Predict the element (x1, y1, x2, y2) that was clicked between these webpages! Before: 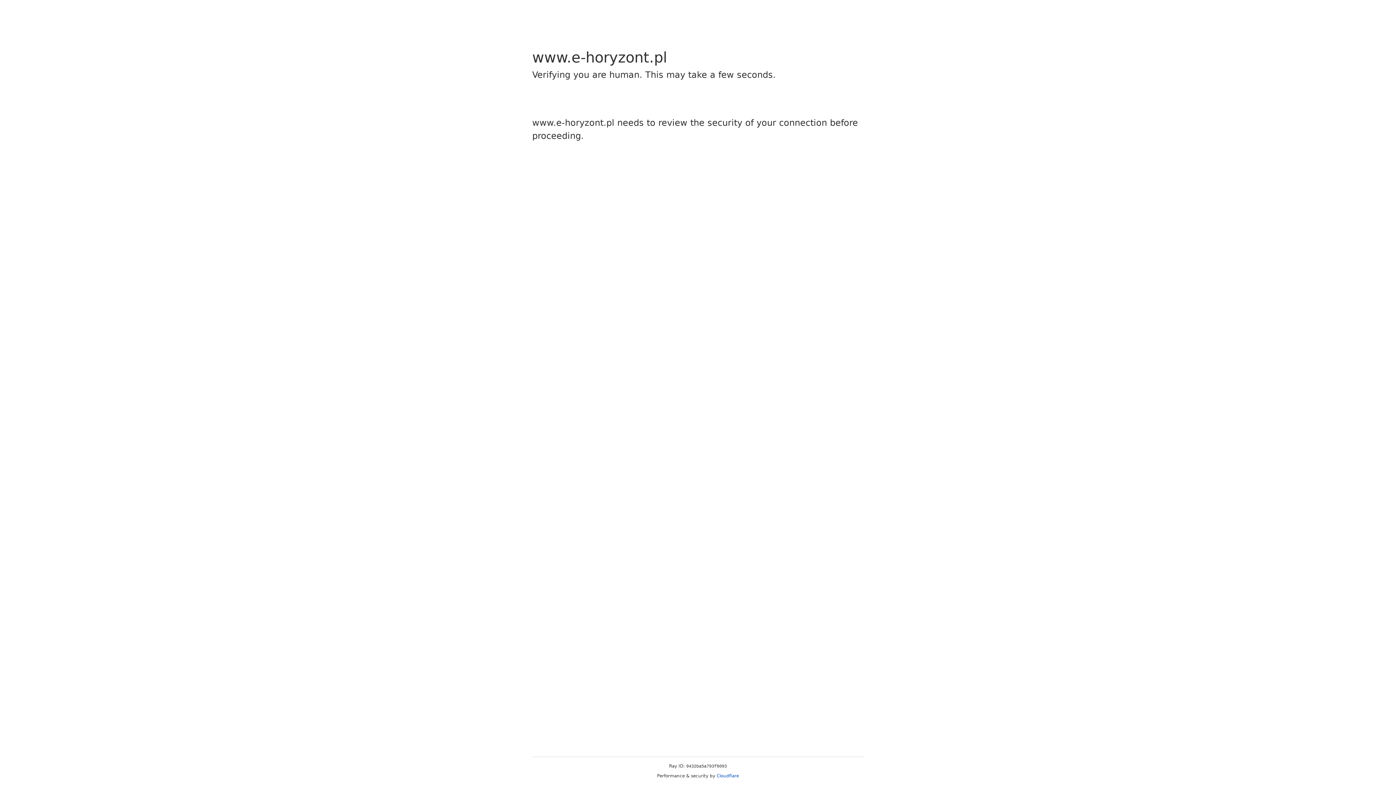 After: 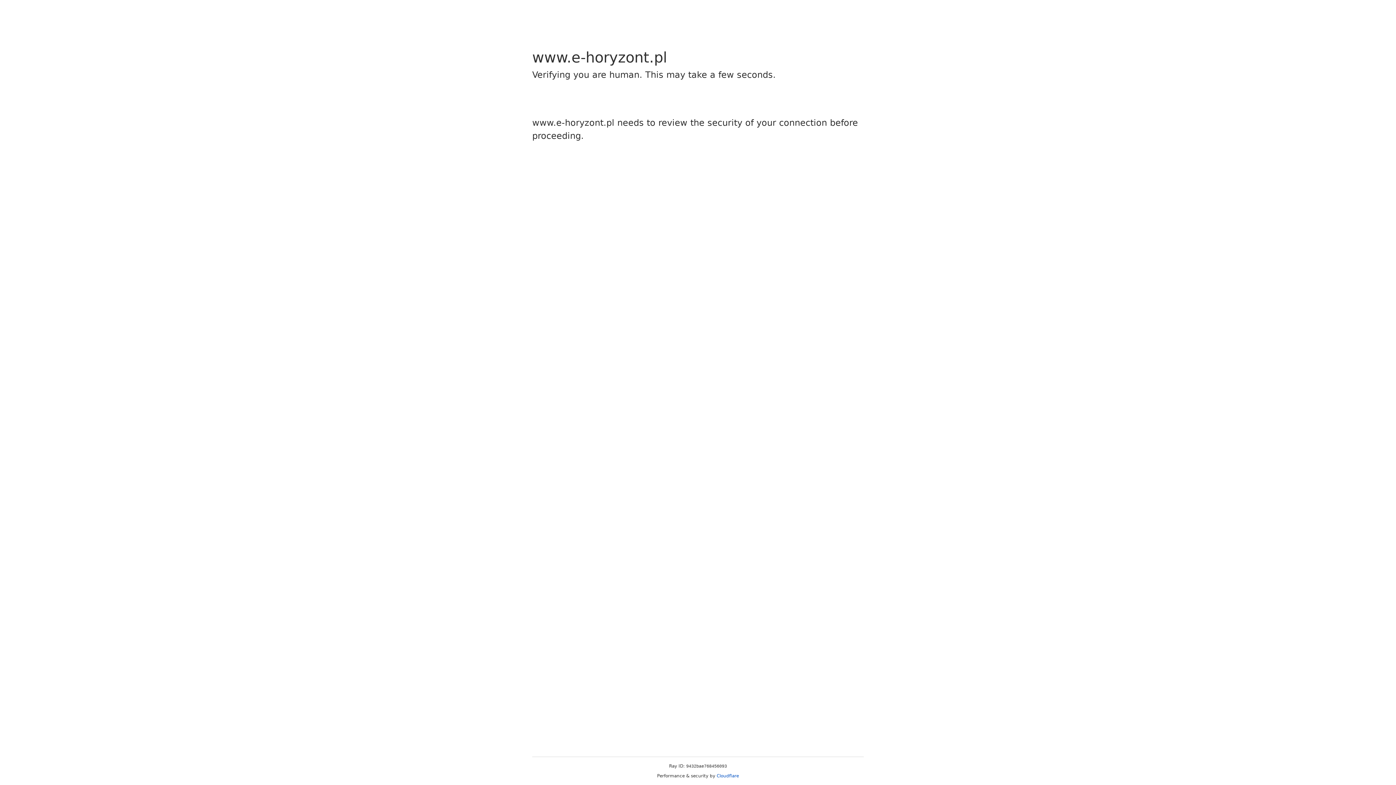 Action: label: Cloudflare bbox: (716, 773, 739, 778)